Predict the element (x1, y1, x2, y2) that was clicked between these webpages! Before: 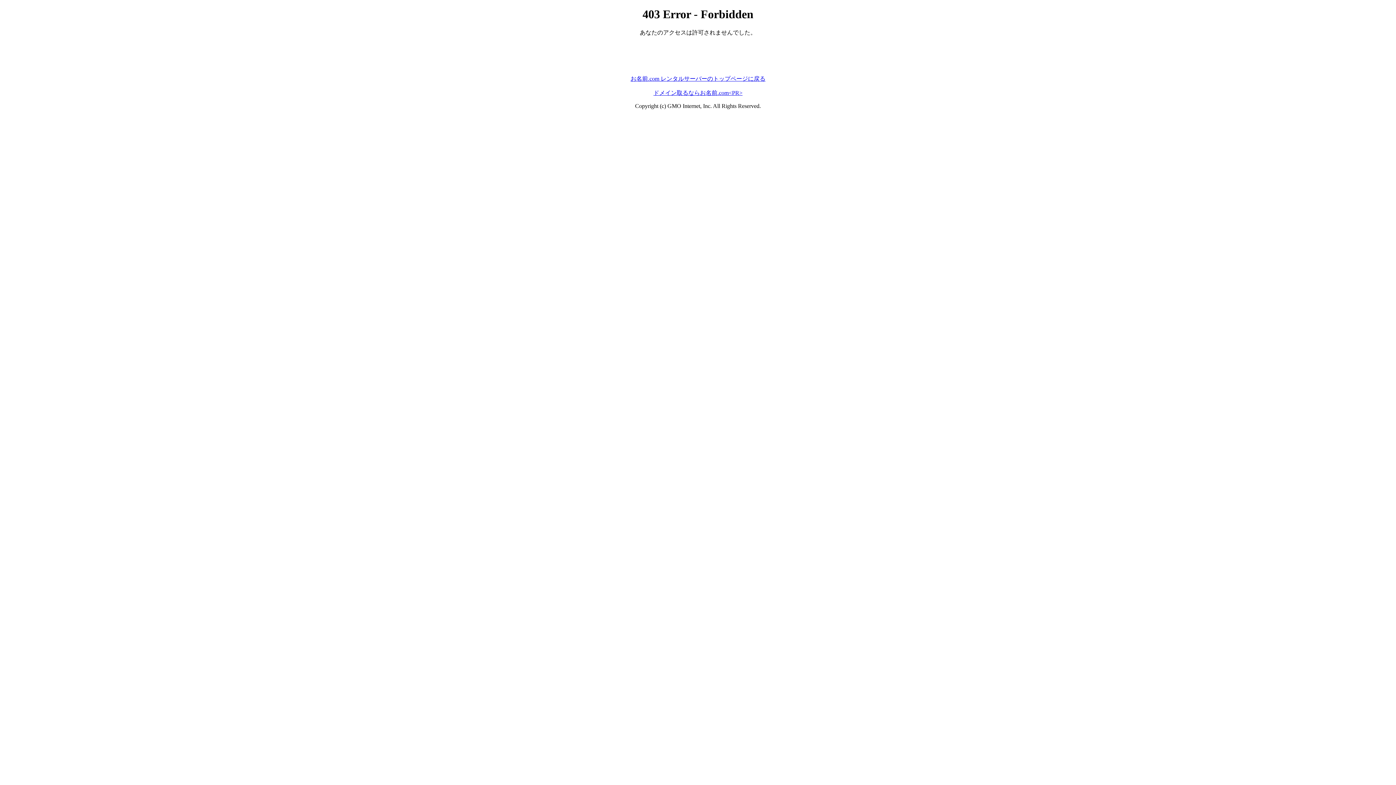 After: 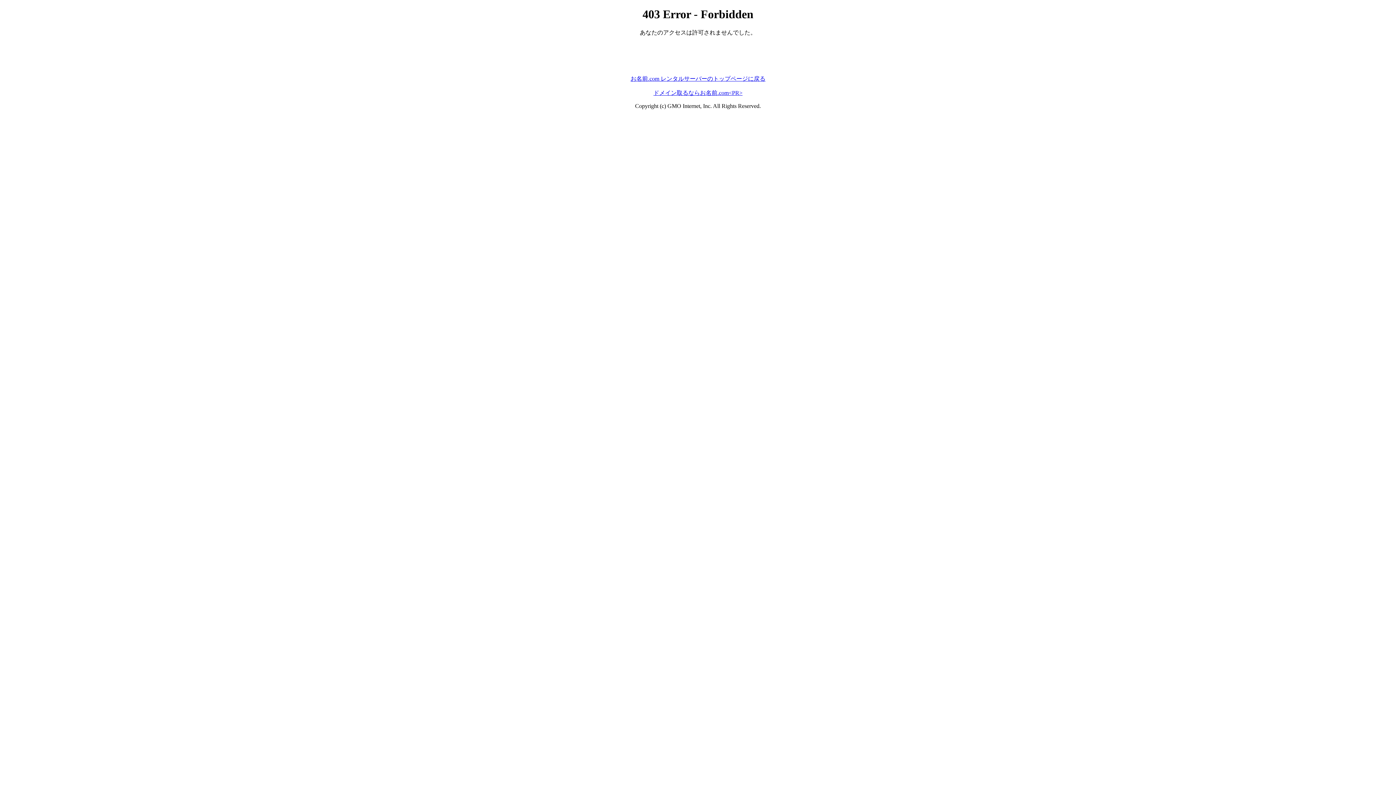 Action: label: ドメイン取るならお名前.com<PR> bbox: (653, 89, 742, 95)